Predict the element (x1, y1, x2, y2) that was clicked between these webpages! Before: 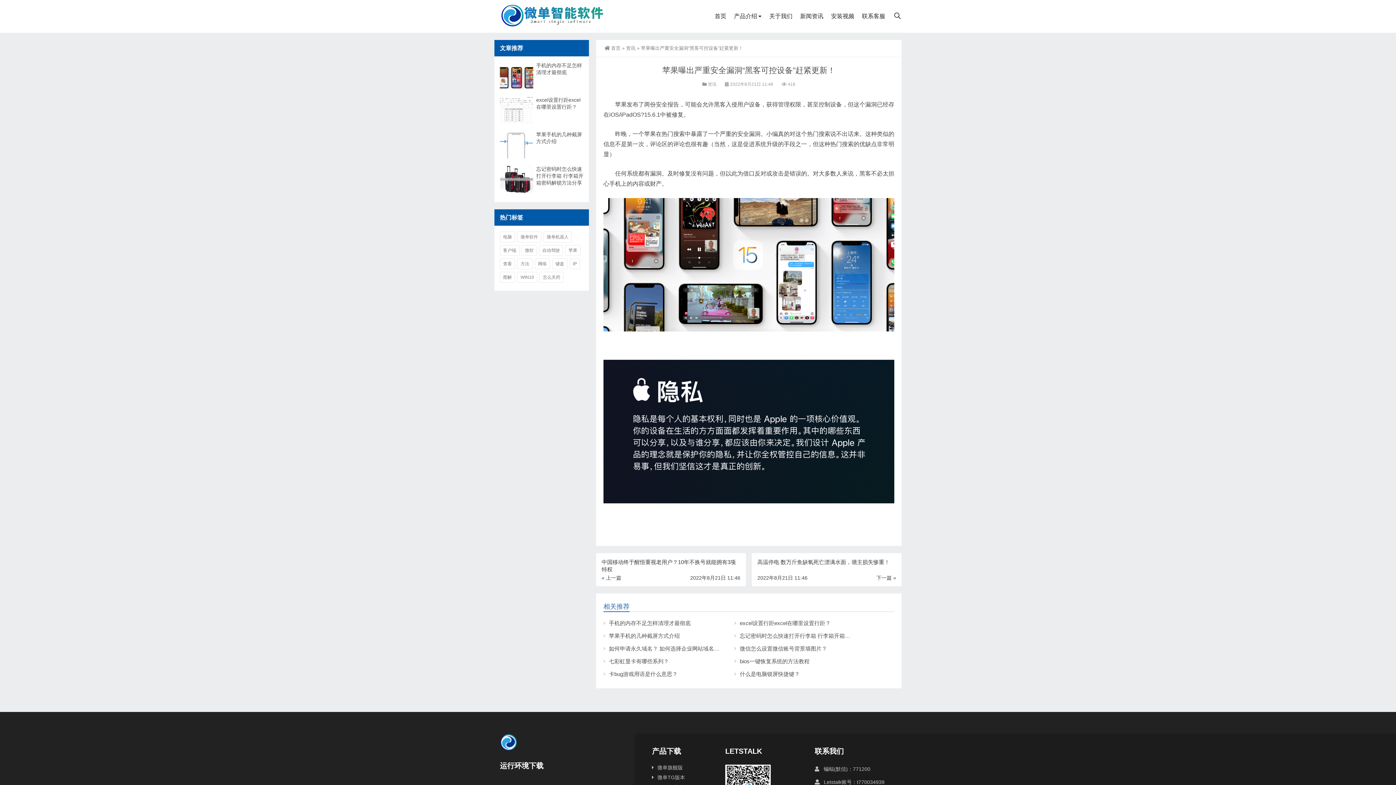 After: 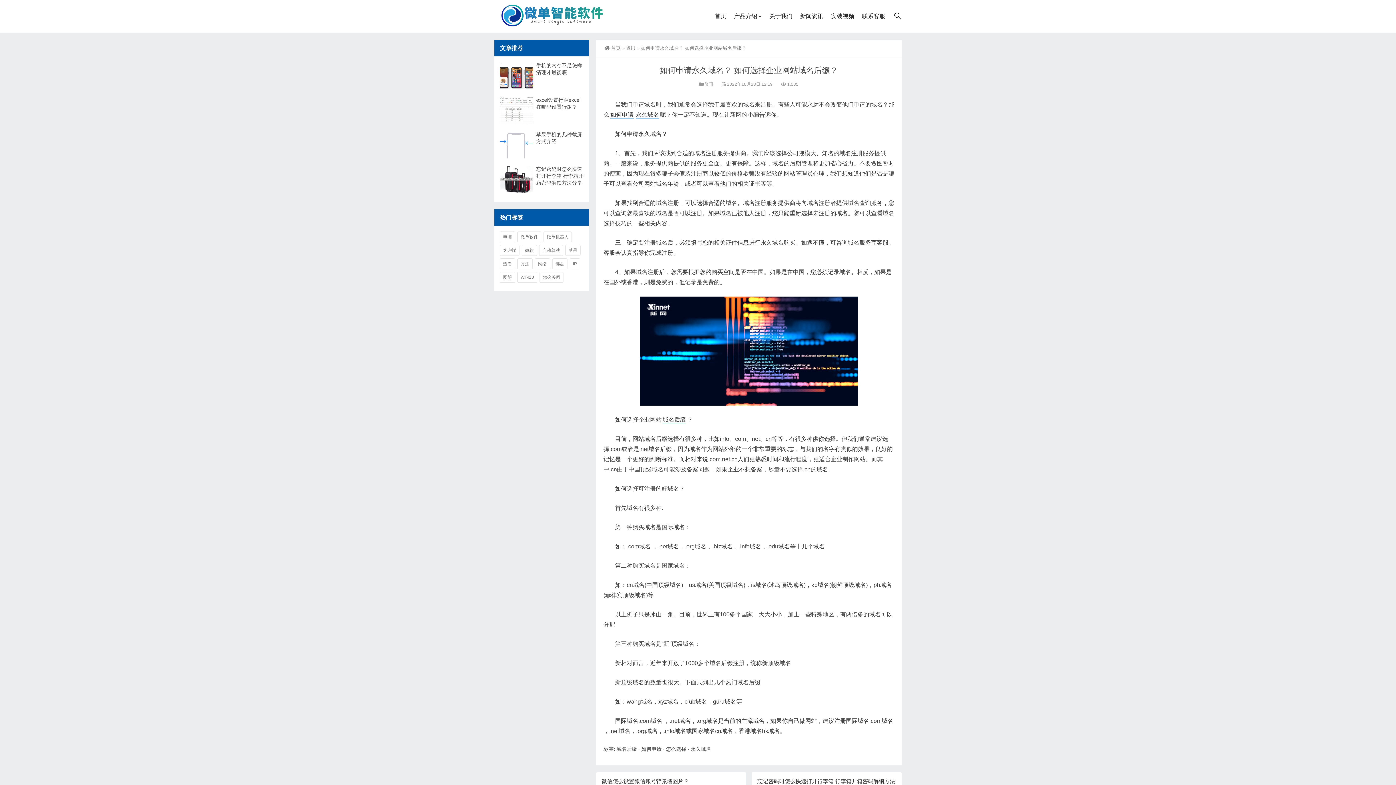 Action: bbox: (603, 645, 730, 652) label: 如何申请永久域名？ 如何选择企业网站域名后缀？